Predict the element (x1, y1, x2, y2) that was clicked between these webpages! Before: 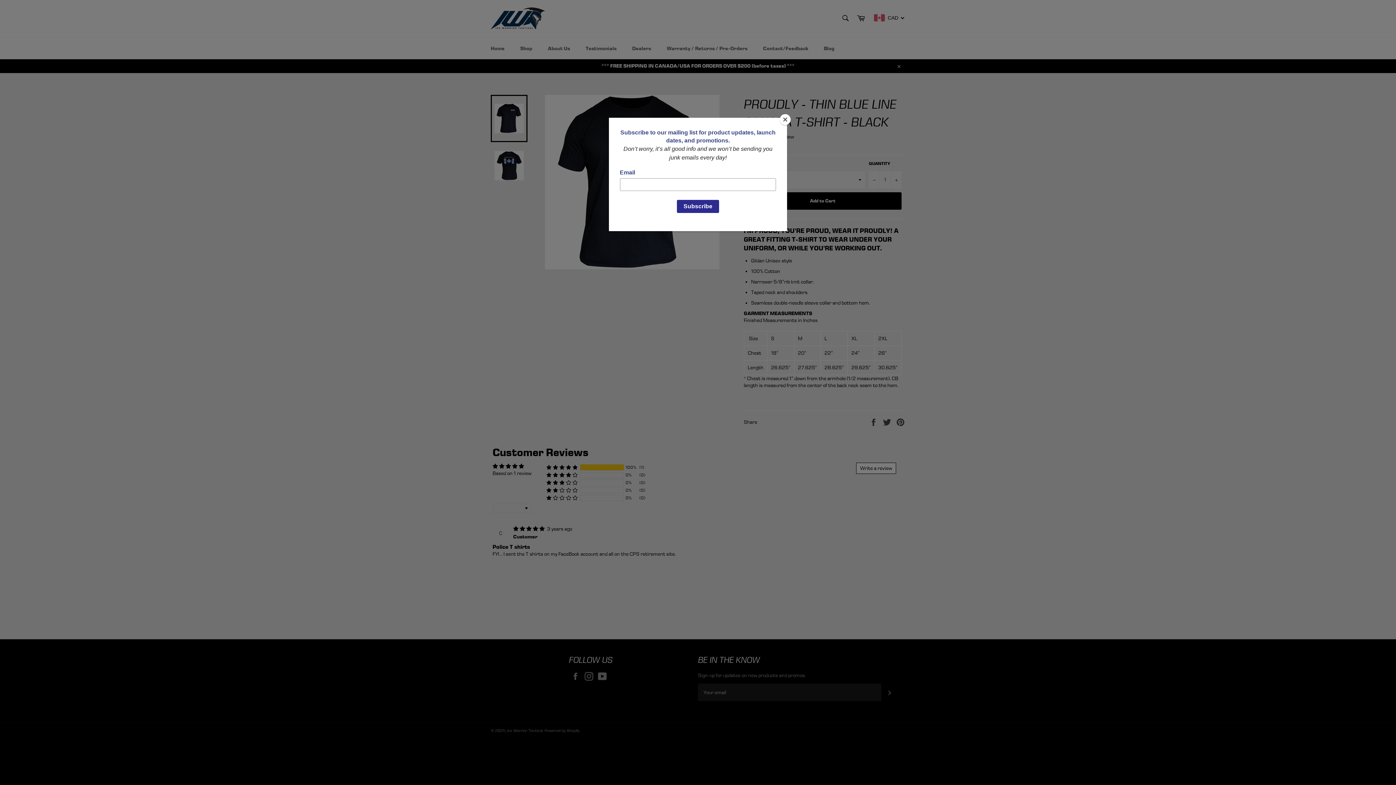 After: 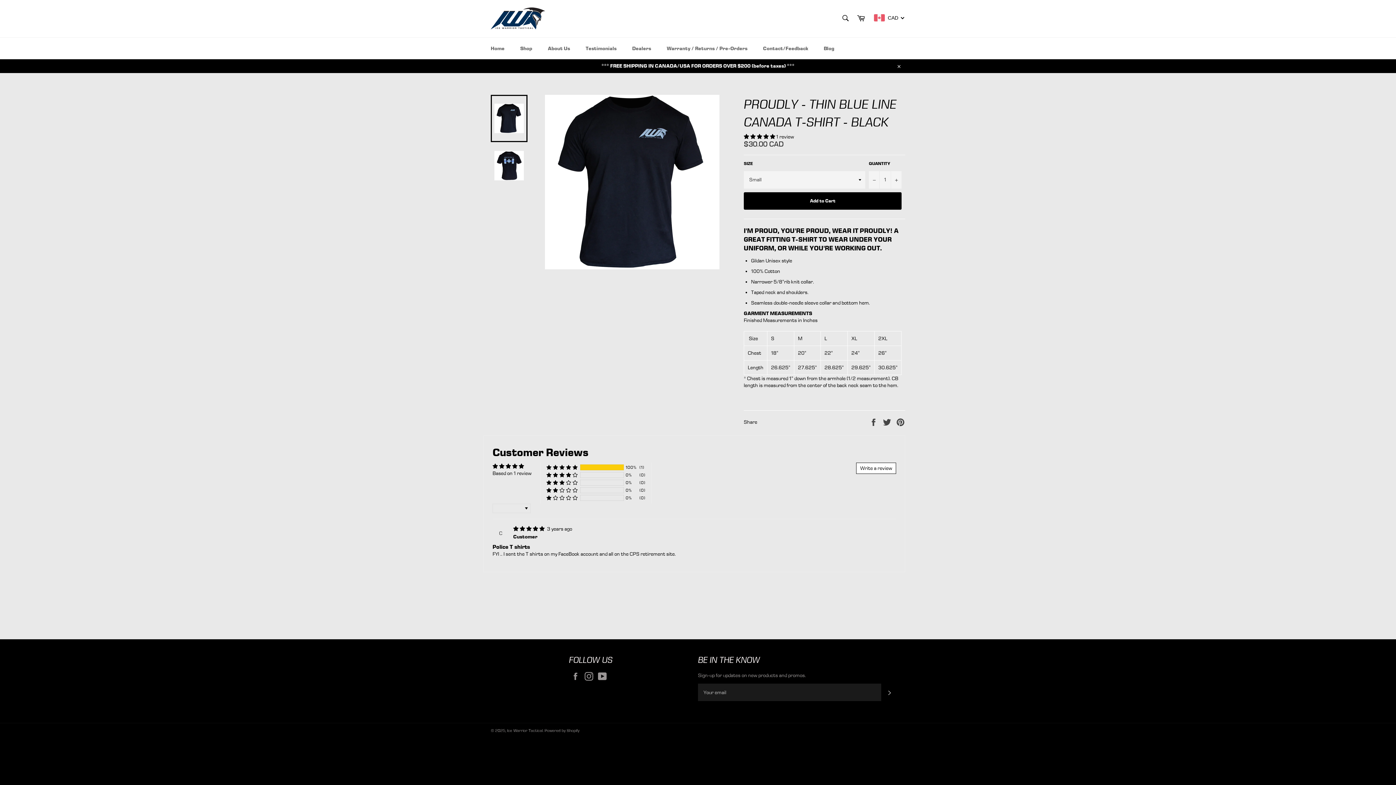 Action: bbox: (780, 114, 790, 125) label: Close